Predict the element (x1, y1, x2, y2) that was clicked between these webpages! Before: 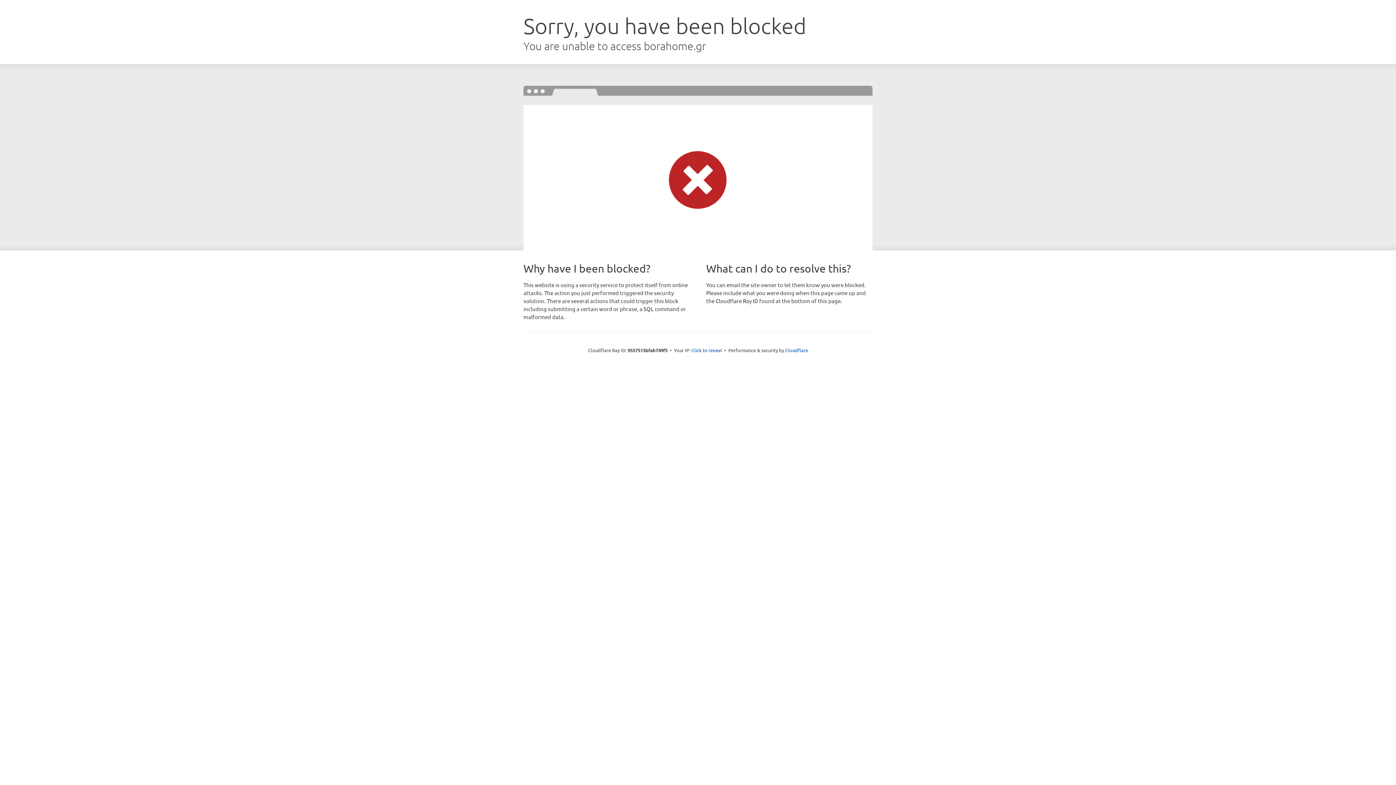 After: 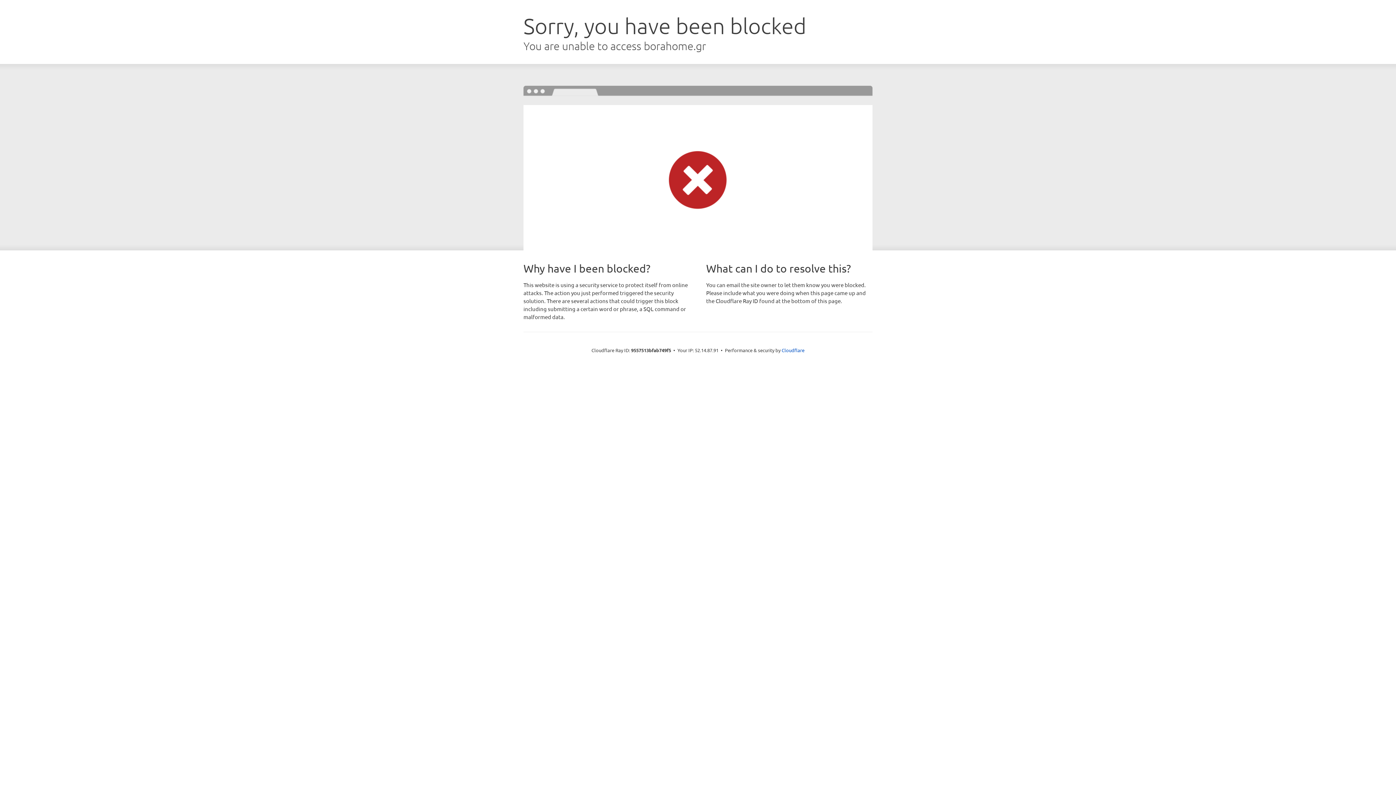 Action: label: Click to reveal bbox: (691, 346, 722, 353)